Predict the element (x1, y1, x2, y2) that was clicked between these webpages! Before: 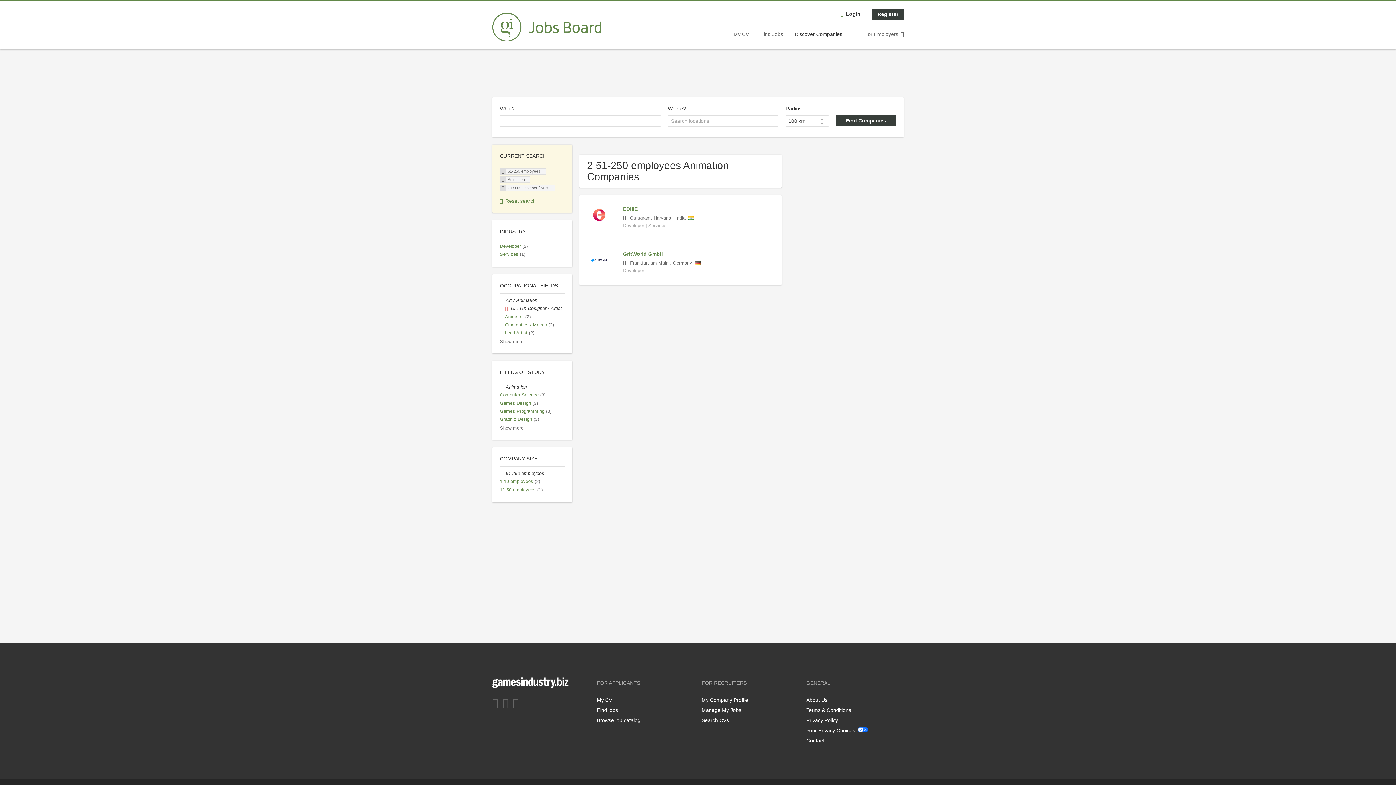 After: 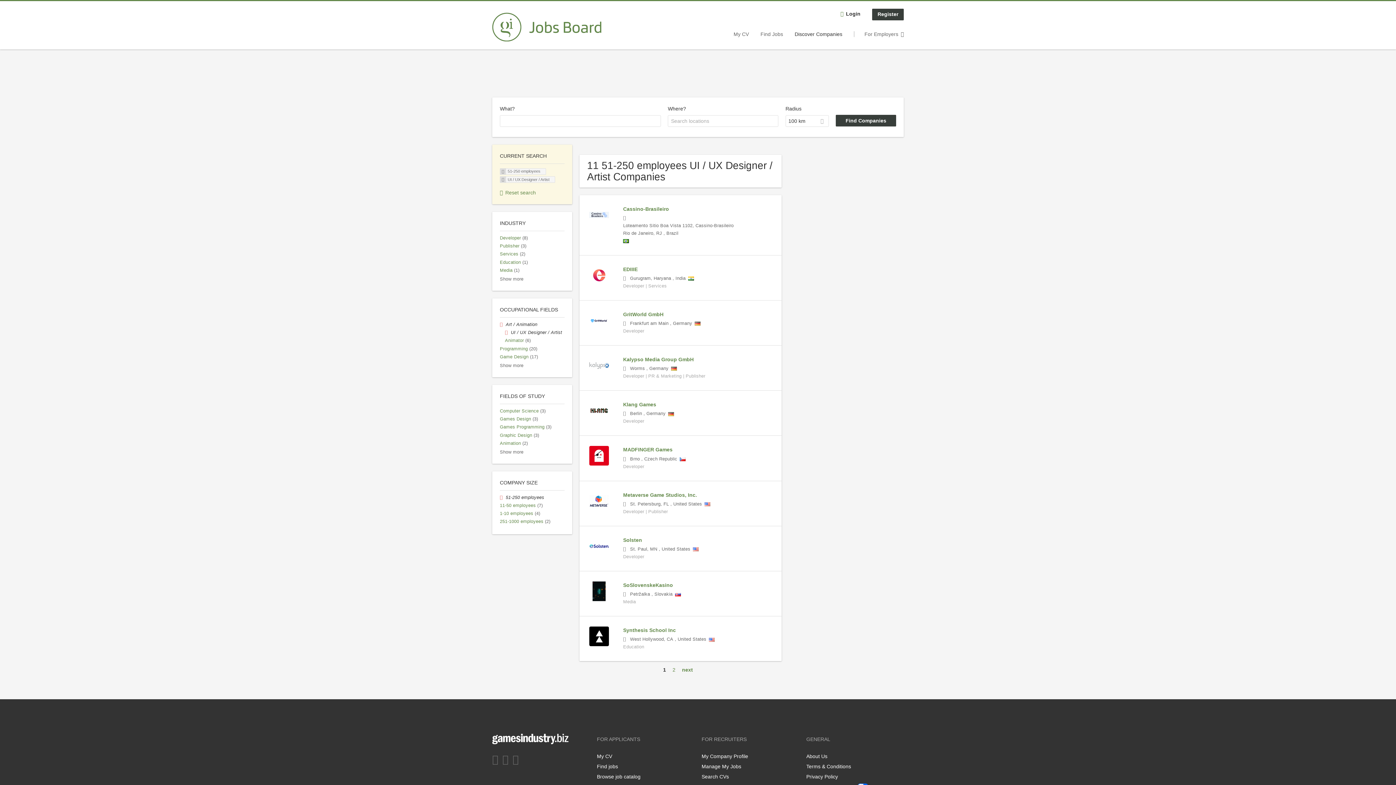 Action: bbox: (500, 176, 506, 182) label: Remove <span class='facetapi-facet-text'>Animation</span> filter